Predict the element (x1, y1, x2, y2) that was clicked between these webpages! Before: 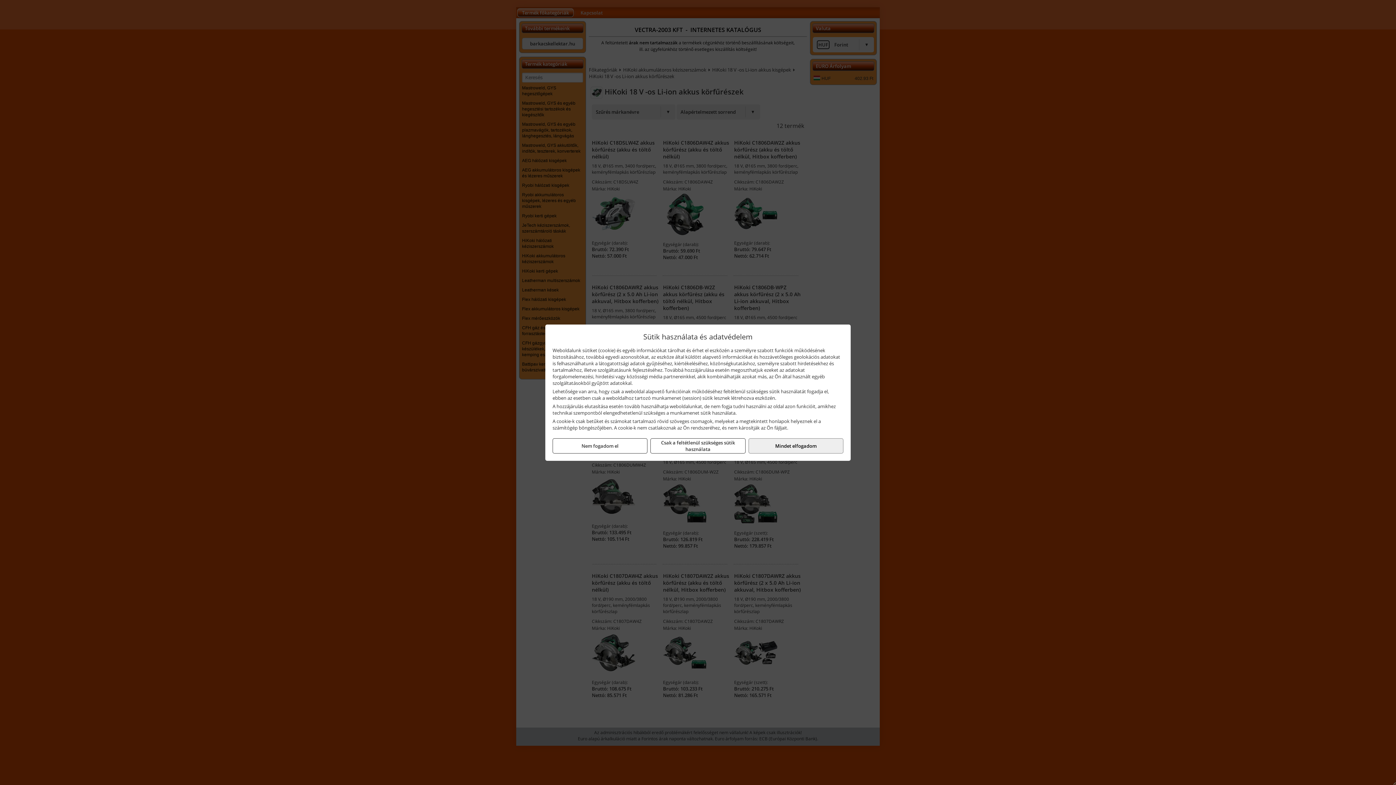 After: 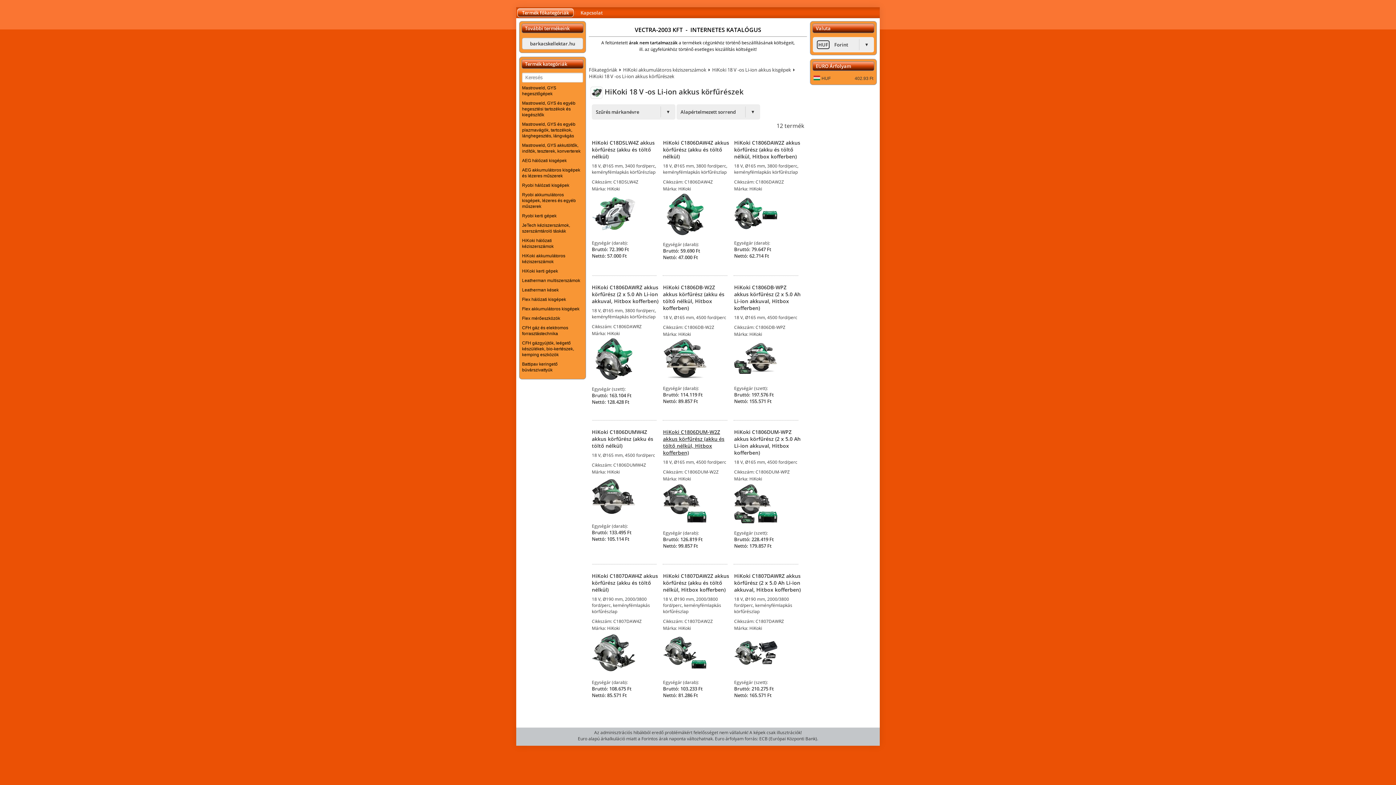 Action: bbox: (650, 438, 745, 453) label: Csak a feltétlenül szükséges sütik használata